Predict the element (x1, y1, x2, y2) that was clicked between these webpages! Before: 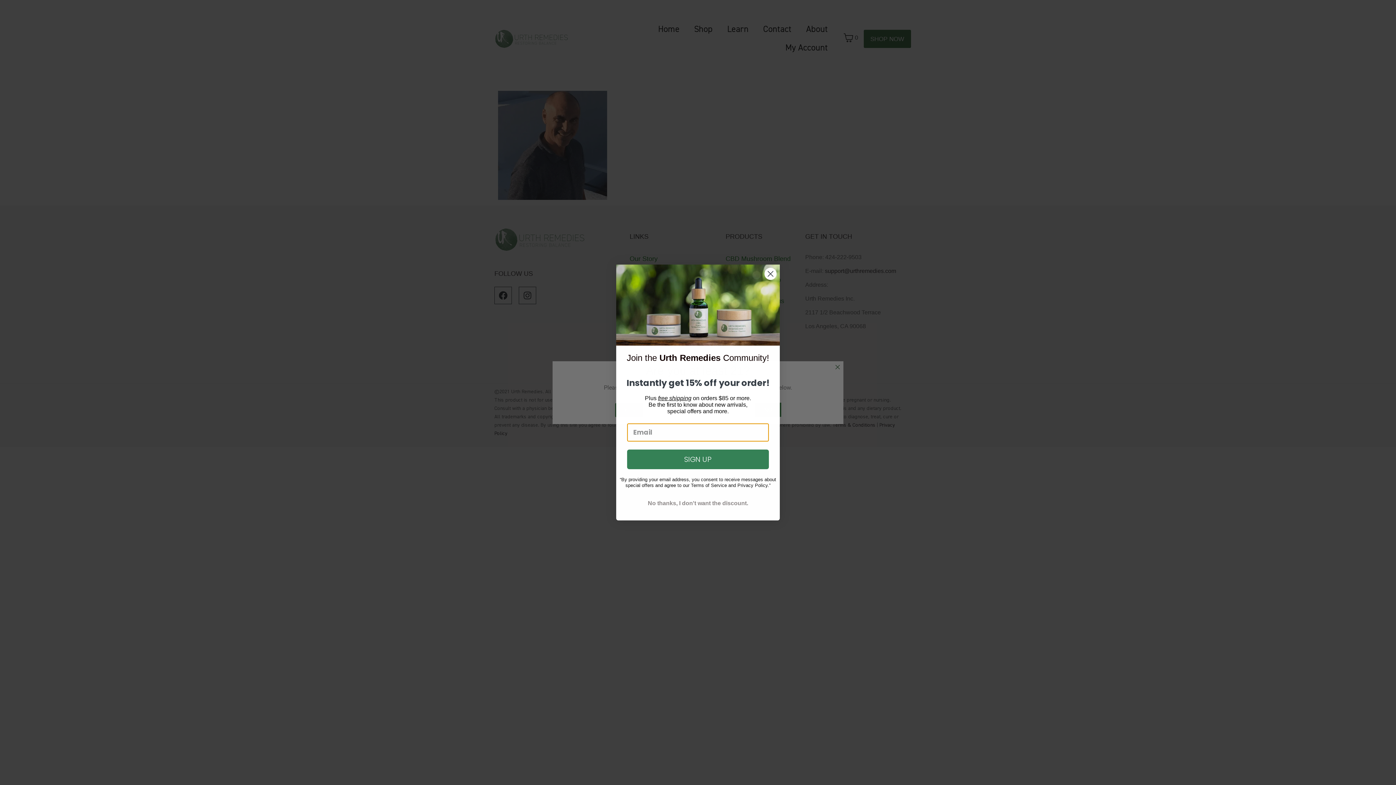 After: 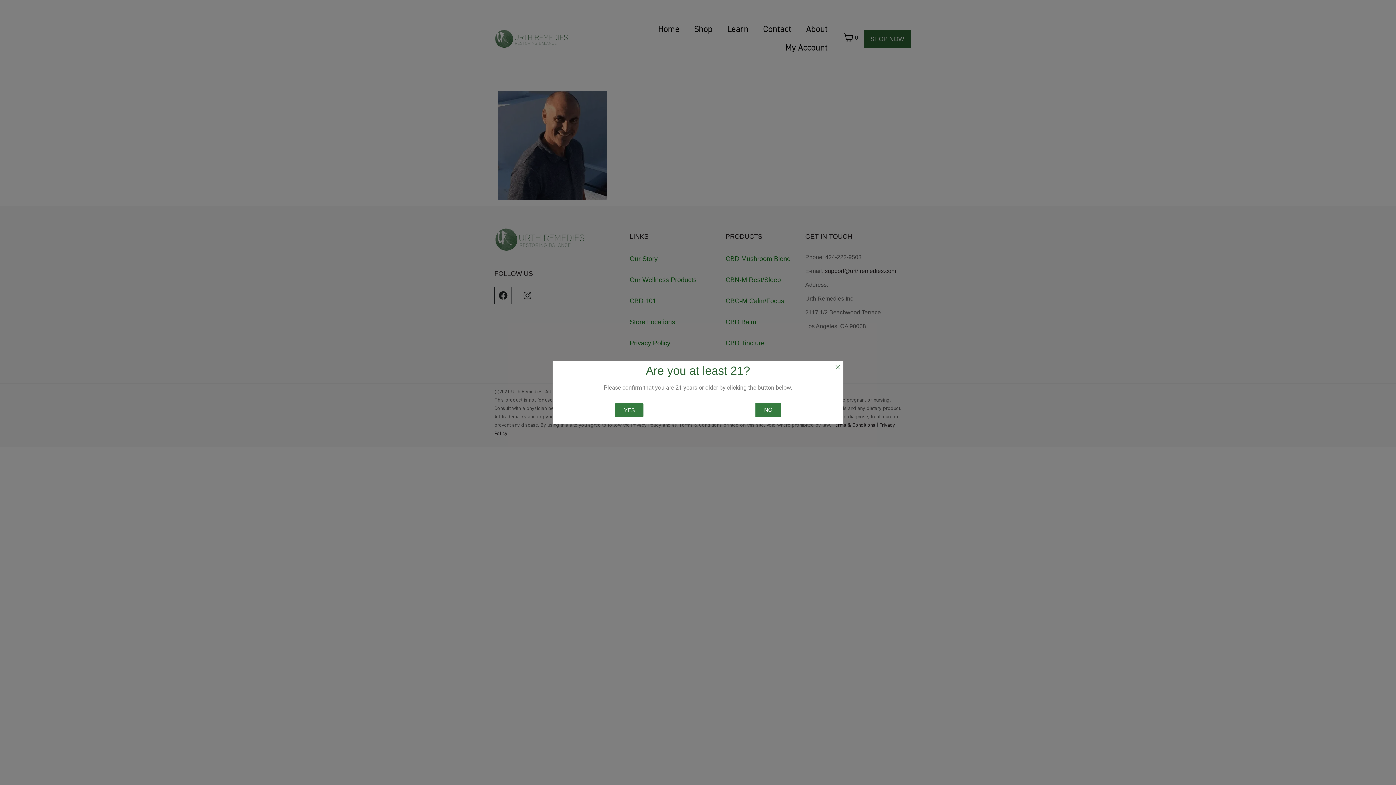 Action: bbox: (764, 267, 777, 280) label: Close dialog